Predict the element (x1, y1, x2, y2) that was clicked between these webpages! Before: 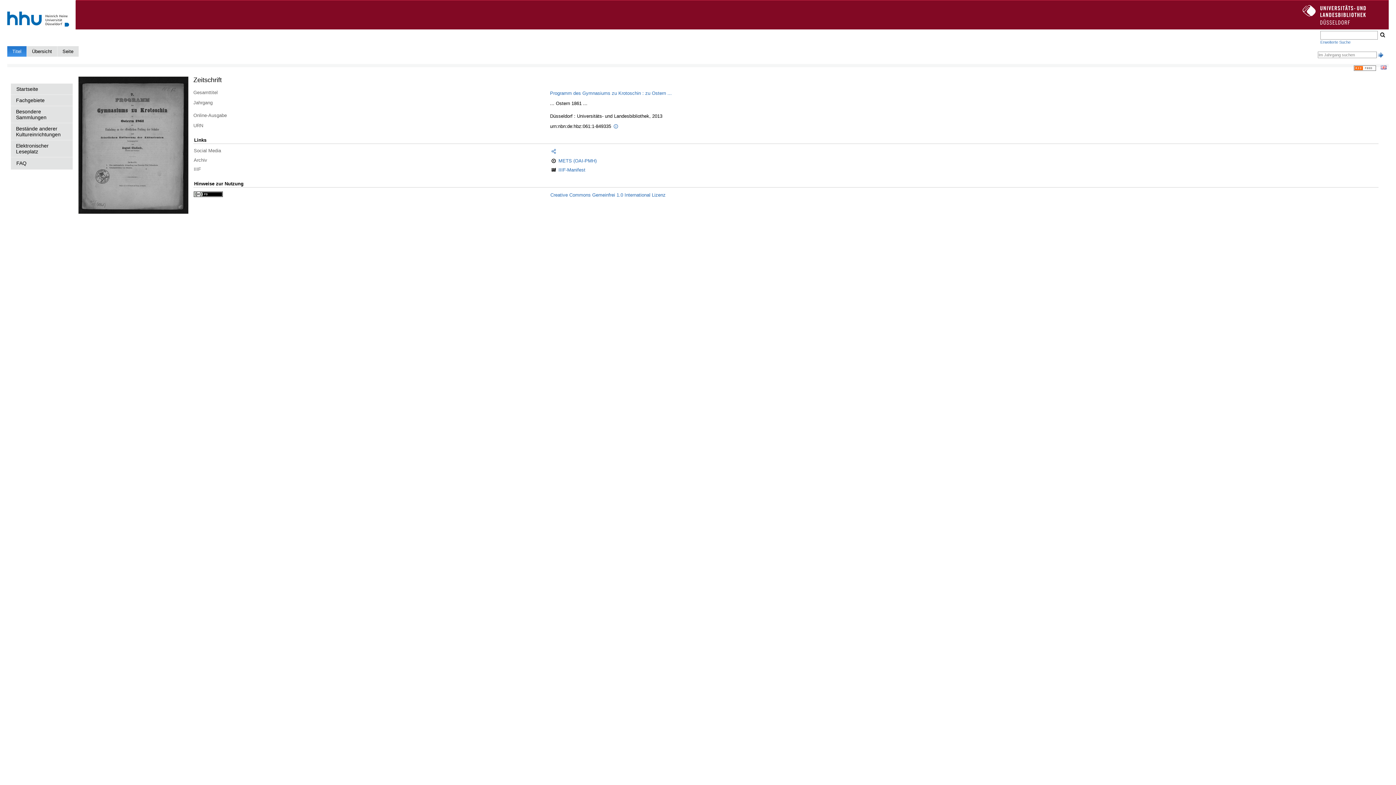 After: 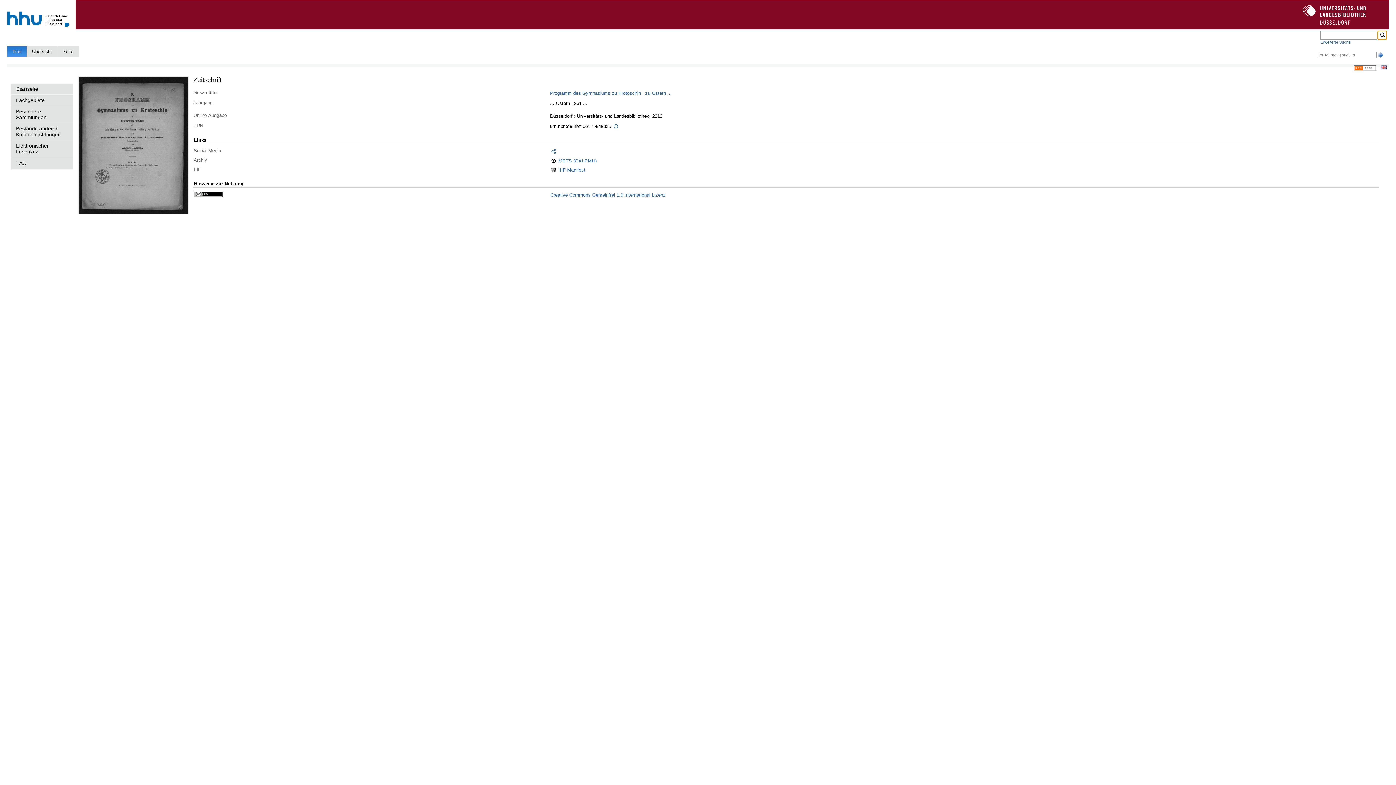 Action: label: OK bbox: (1378, 30, 1386, 39)